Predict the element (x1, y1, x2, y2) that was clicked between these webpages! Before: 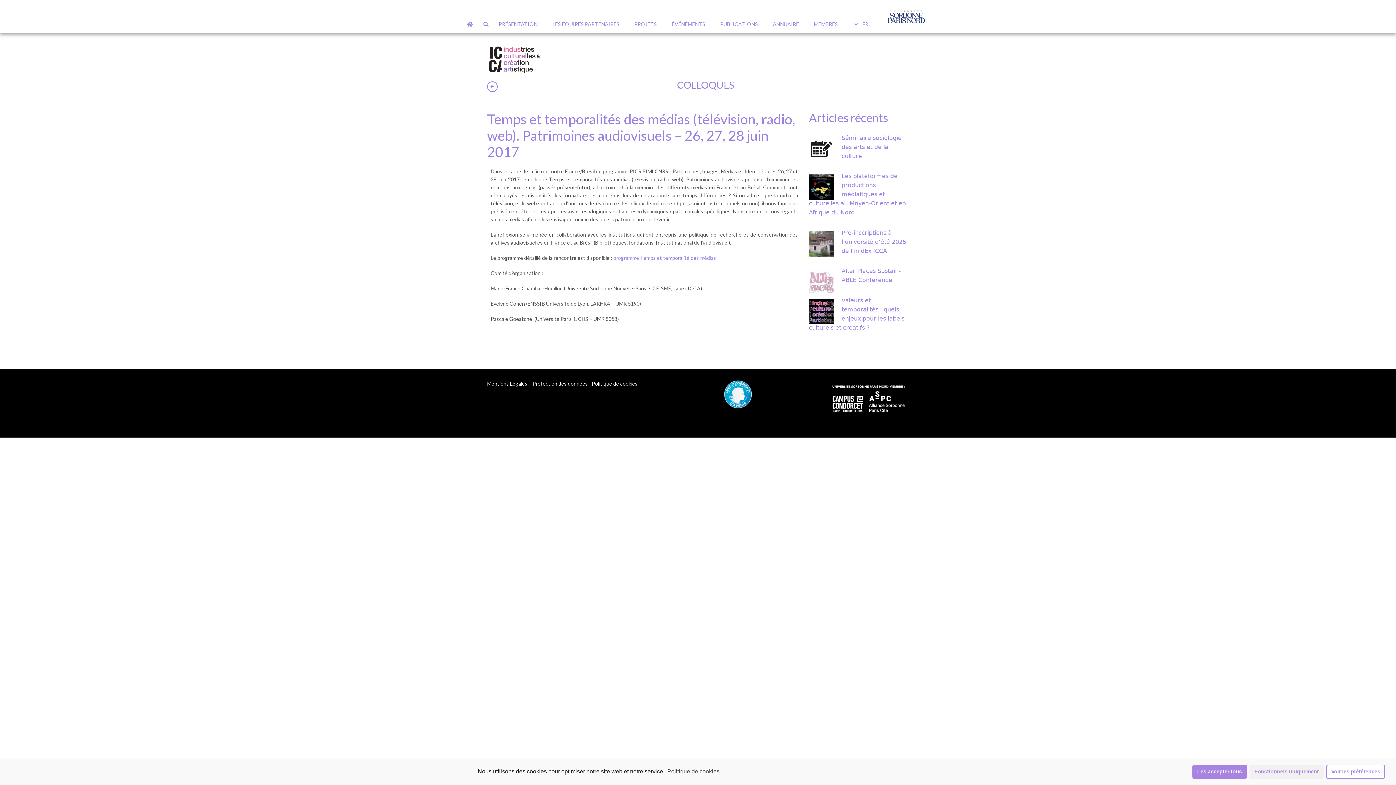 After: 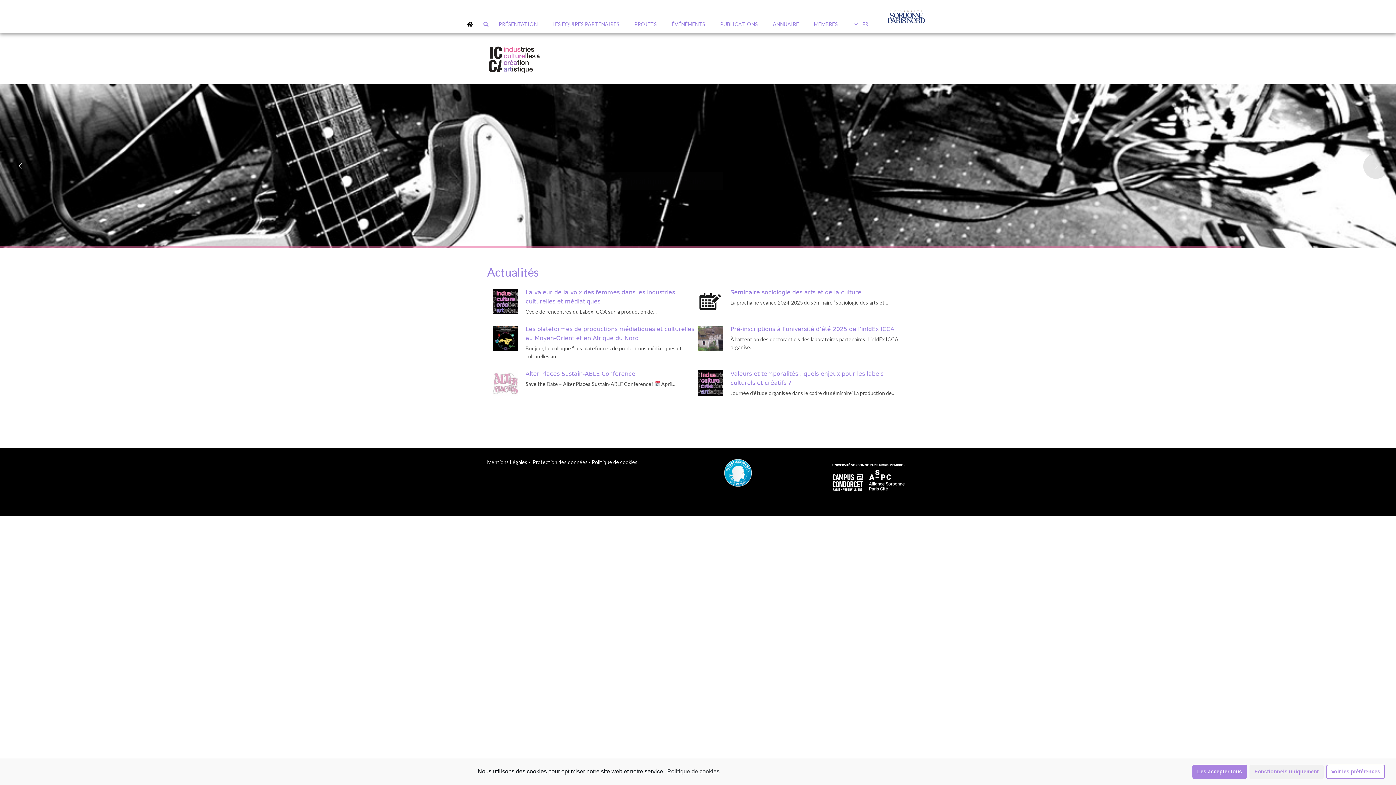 Action: bbox: (487, 55, 541, 61)